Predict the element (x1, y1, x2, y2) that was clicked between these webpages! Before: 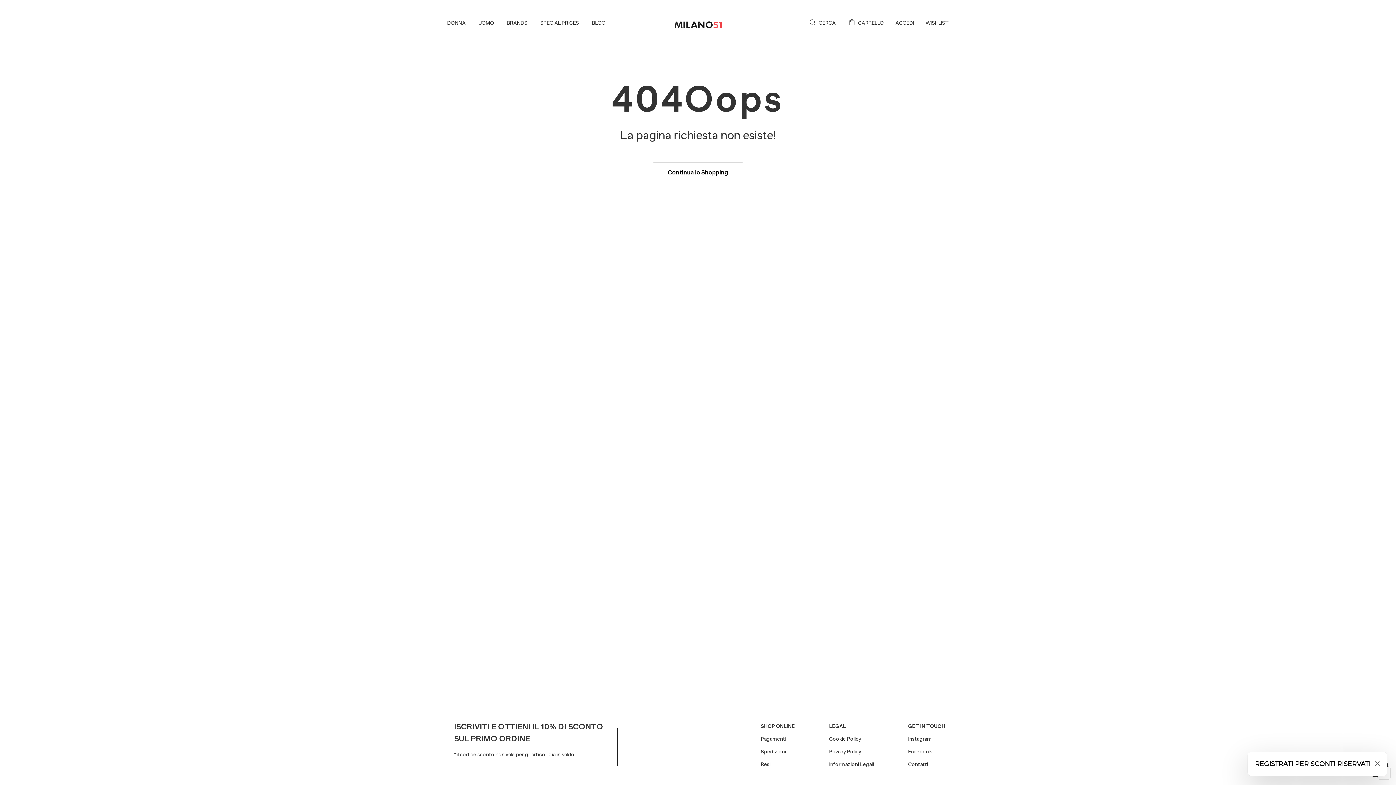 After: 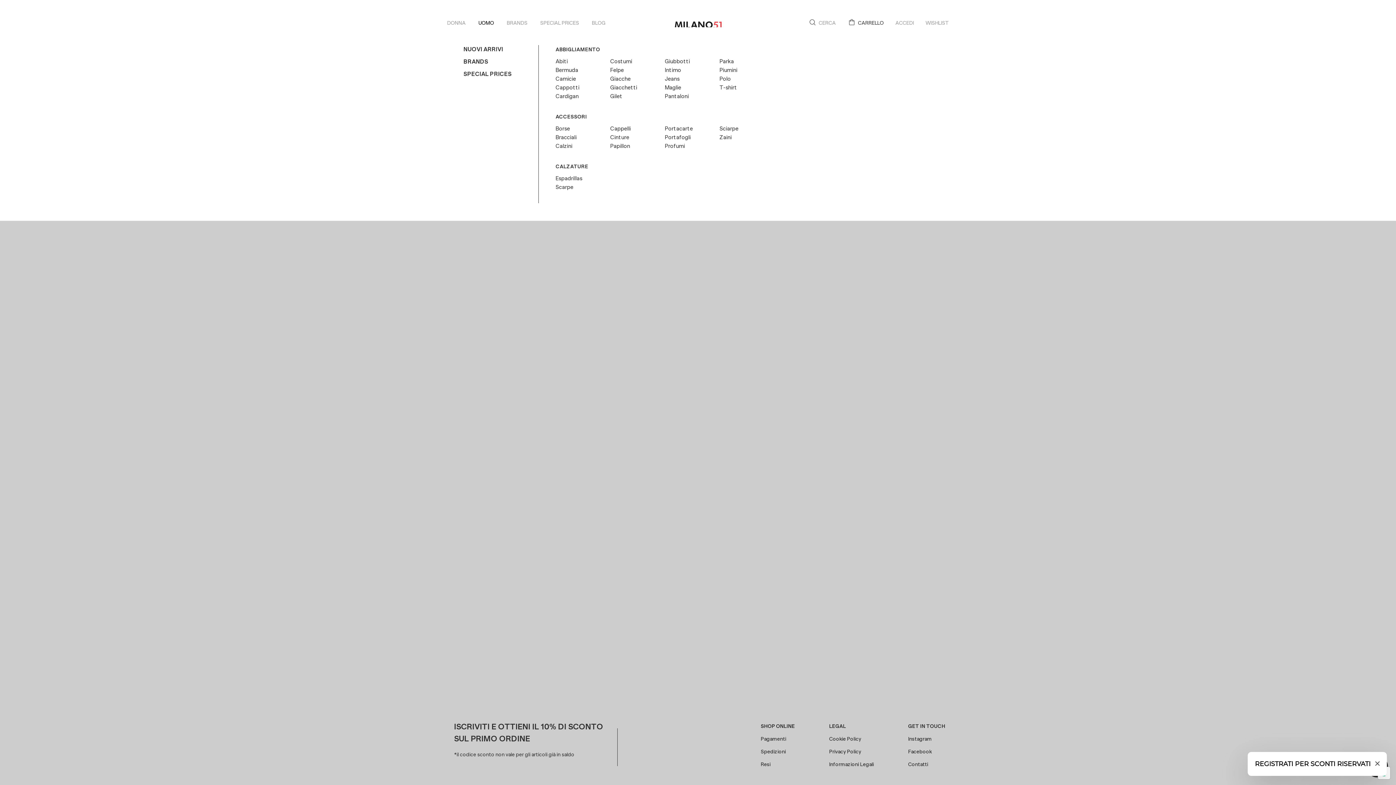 Action: label: UOMO bbox: (478, 19, 494, 26)